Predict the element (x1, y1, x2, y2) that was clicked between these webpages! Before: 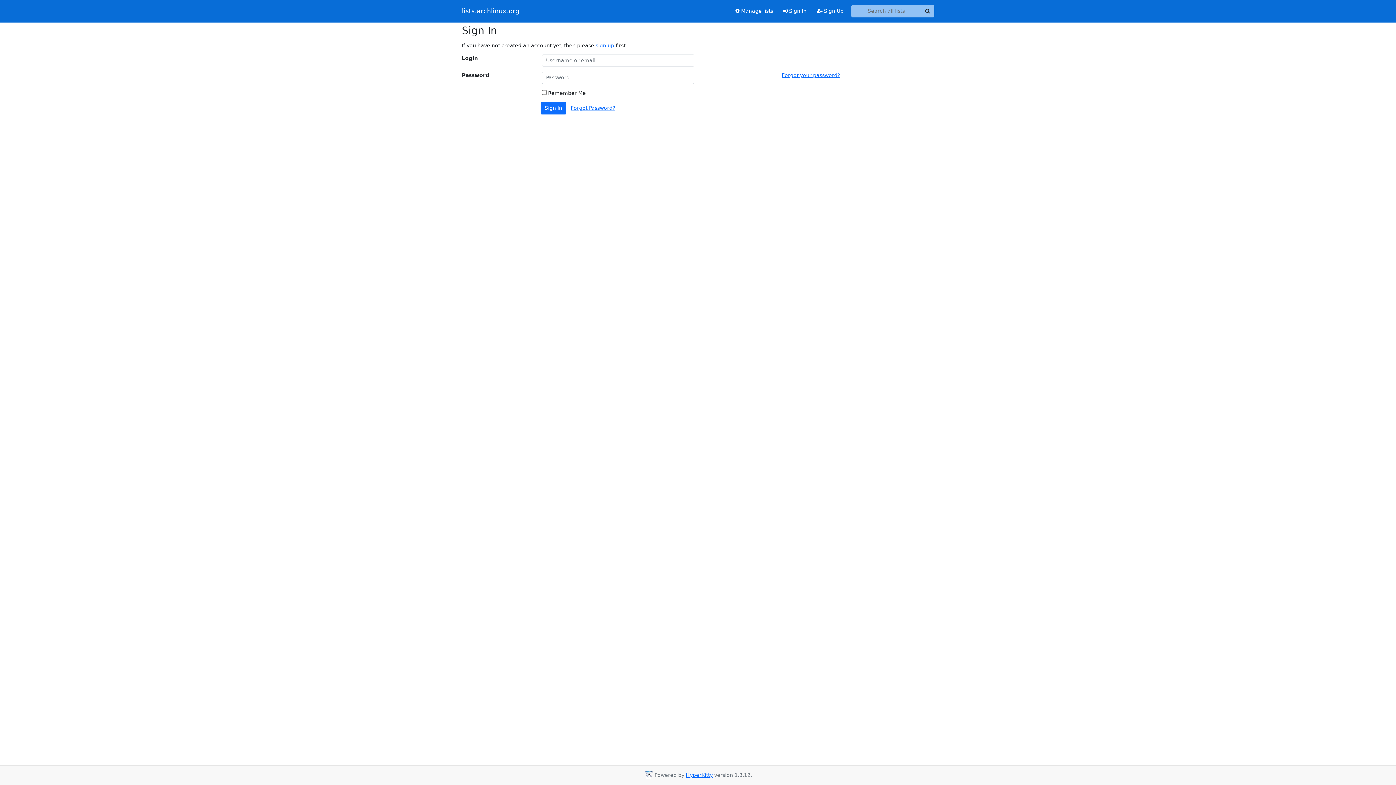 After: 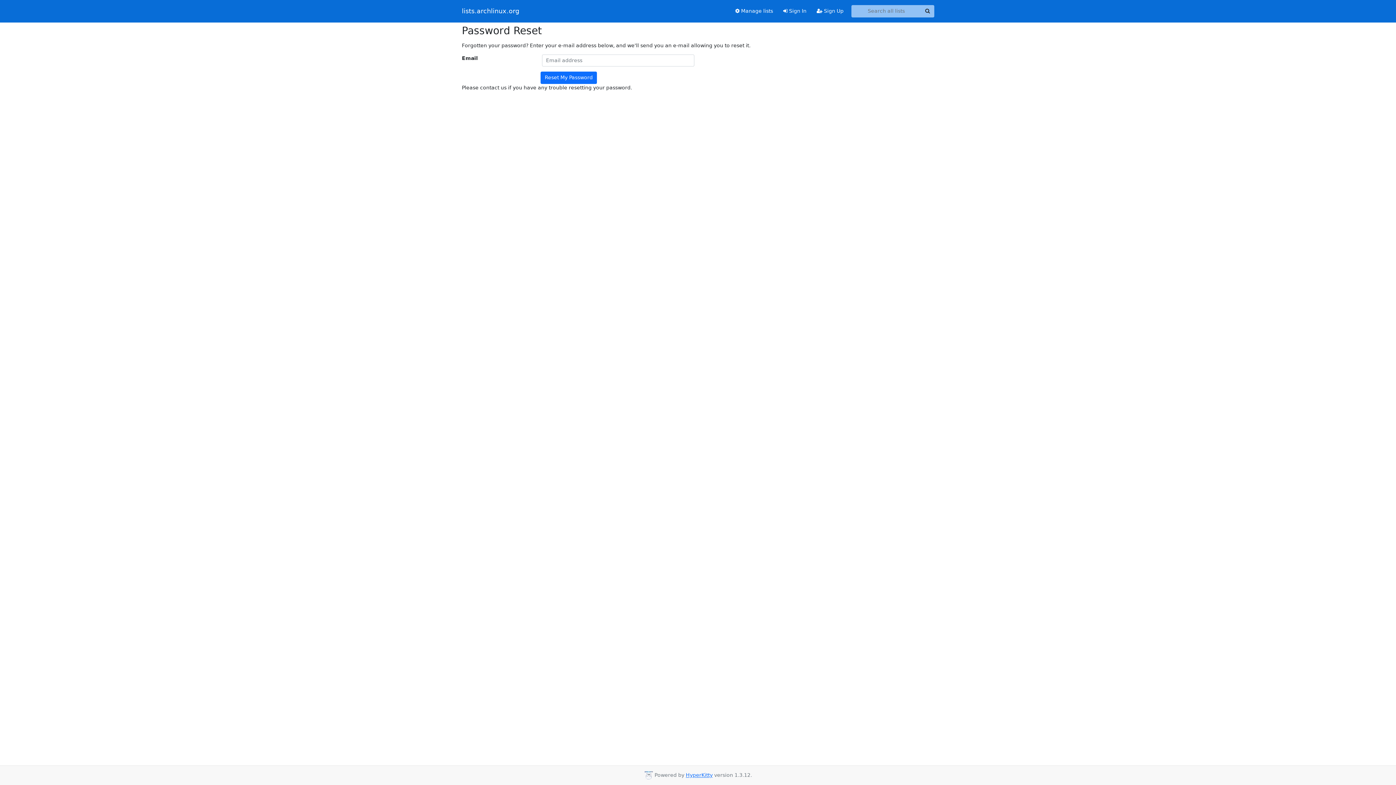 Action: label: Forgot your password? bbox: (782, 72, 840, 78)